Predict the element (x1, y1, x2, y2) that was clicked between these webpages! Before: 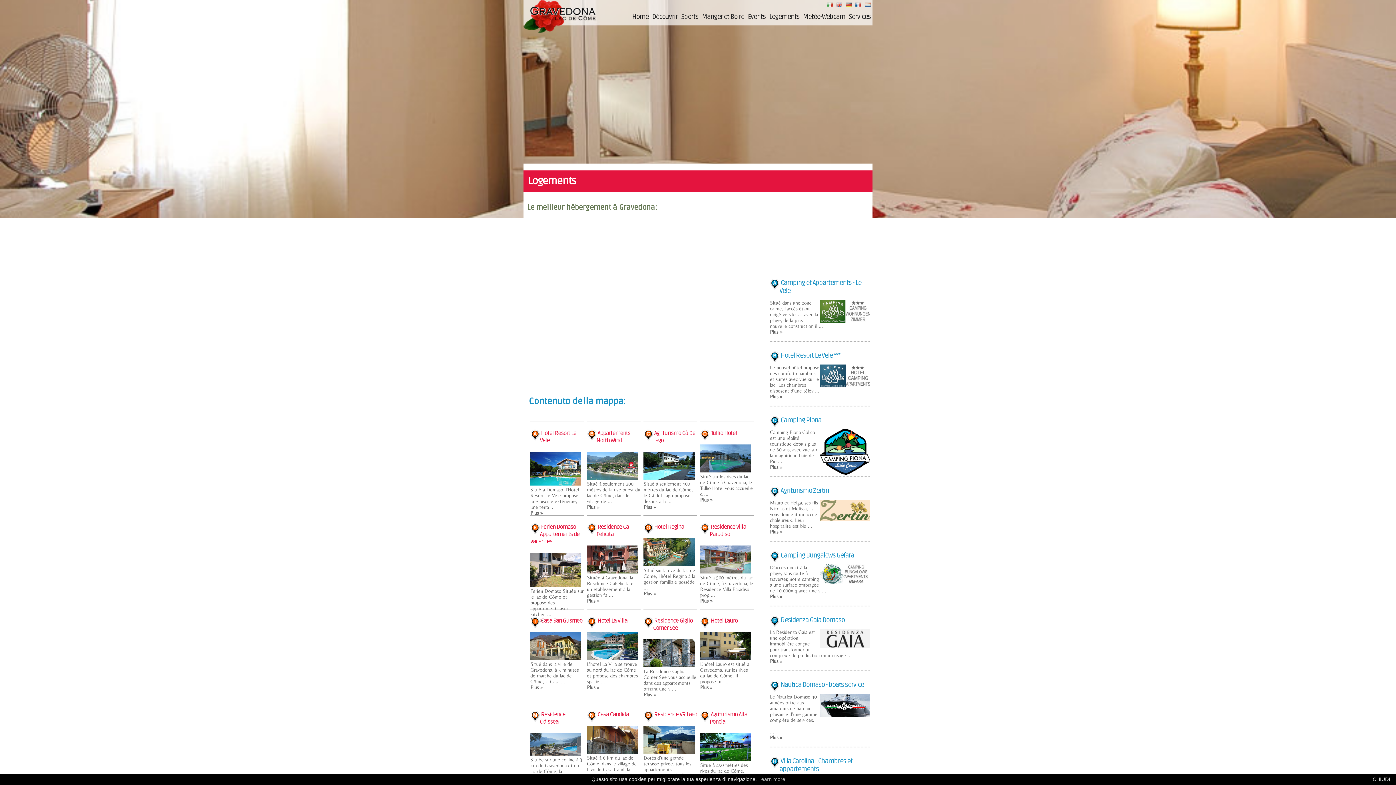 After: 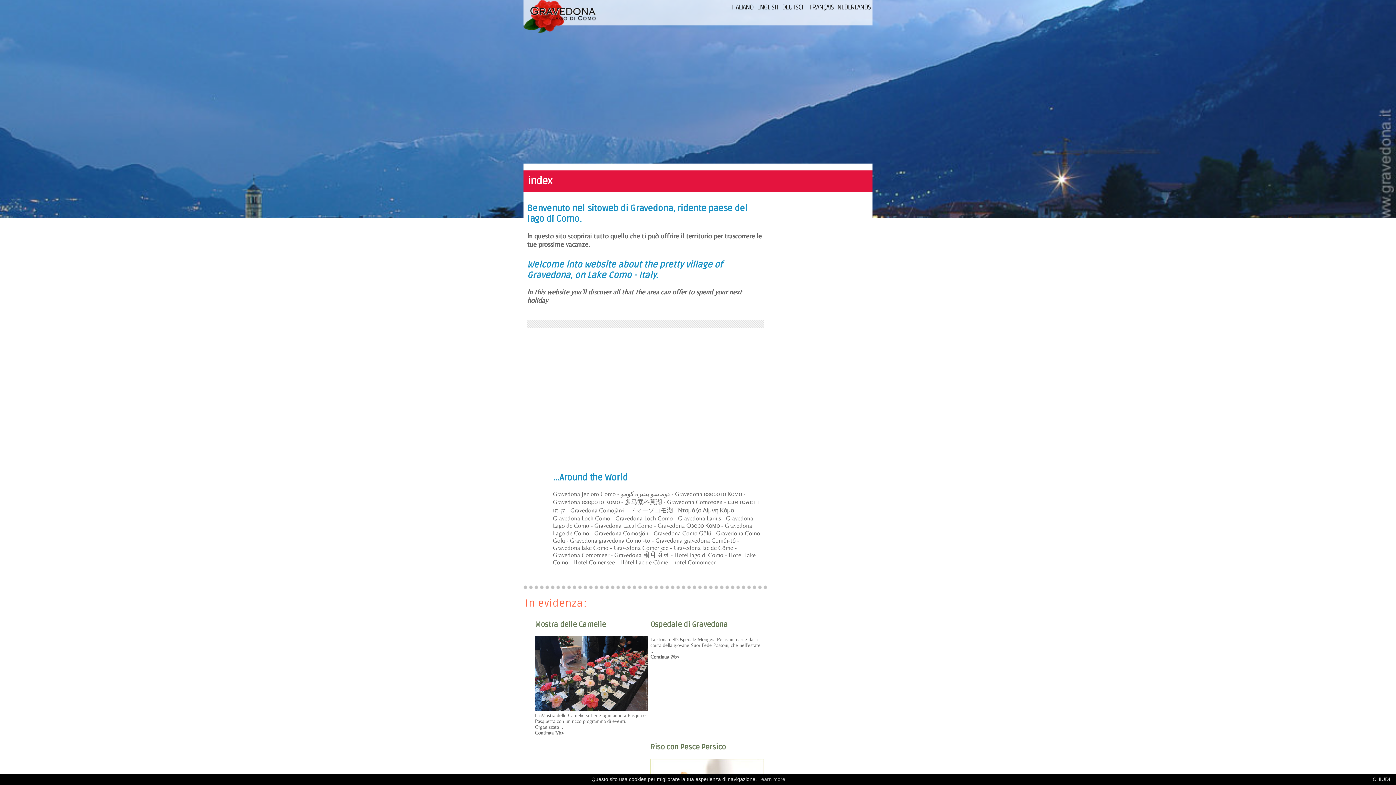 Action: bbox: (523, 0, 596, 32)